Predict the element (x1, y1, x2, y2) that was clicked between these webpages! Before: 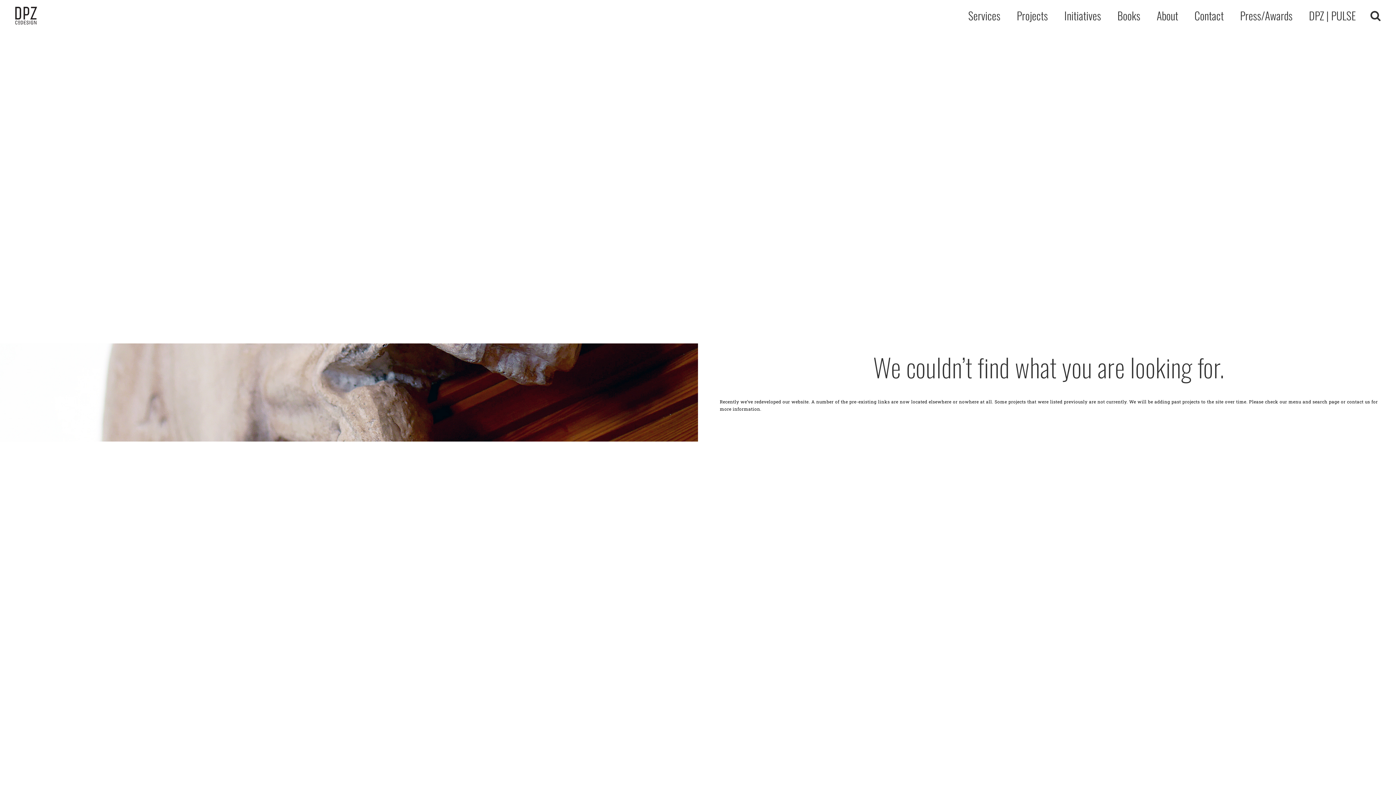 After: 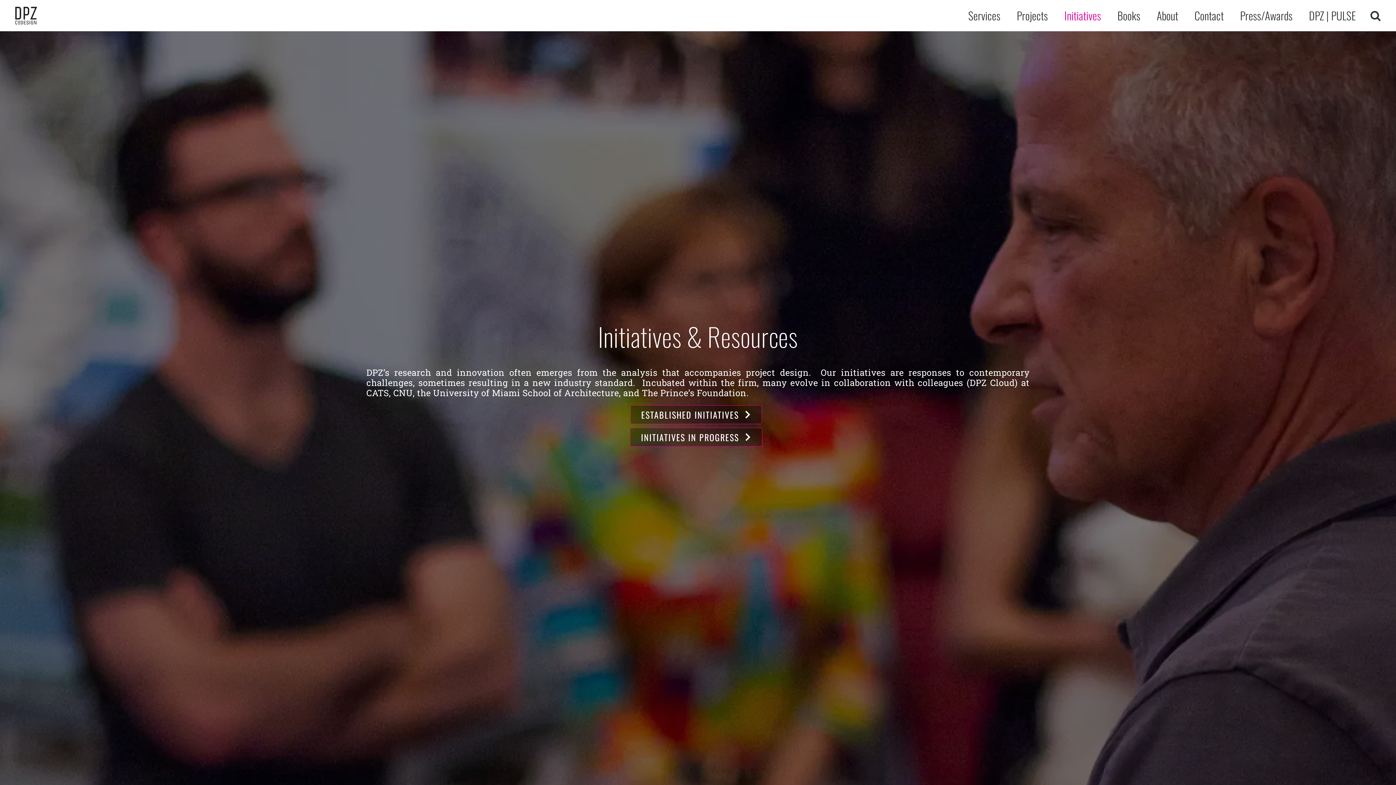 Action: label: Initiatives bbox: (1062, 2, 1101, 28)